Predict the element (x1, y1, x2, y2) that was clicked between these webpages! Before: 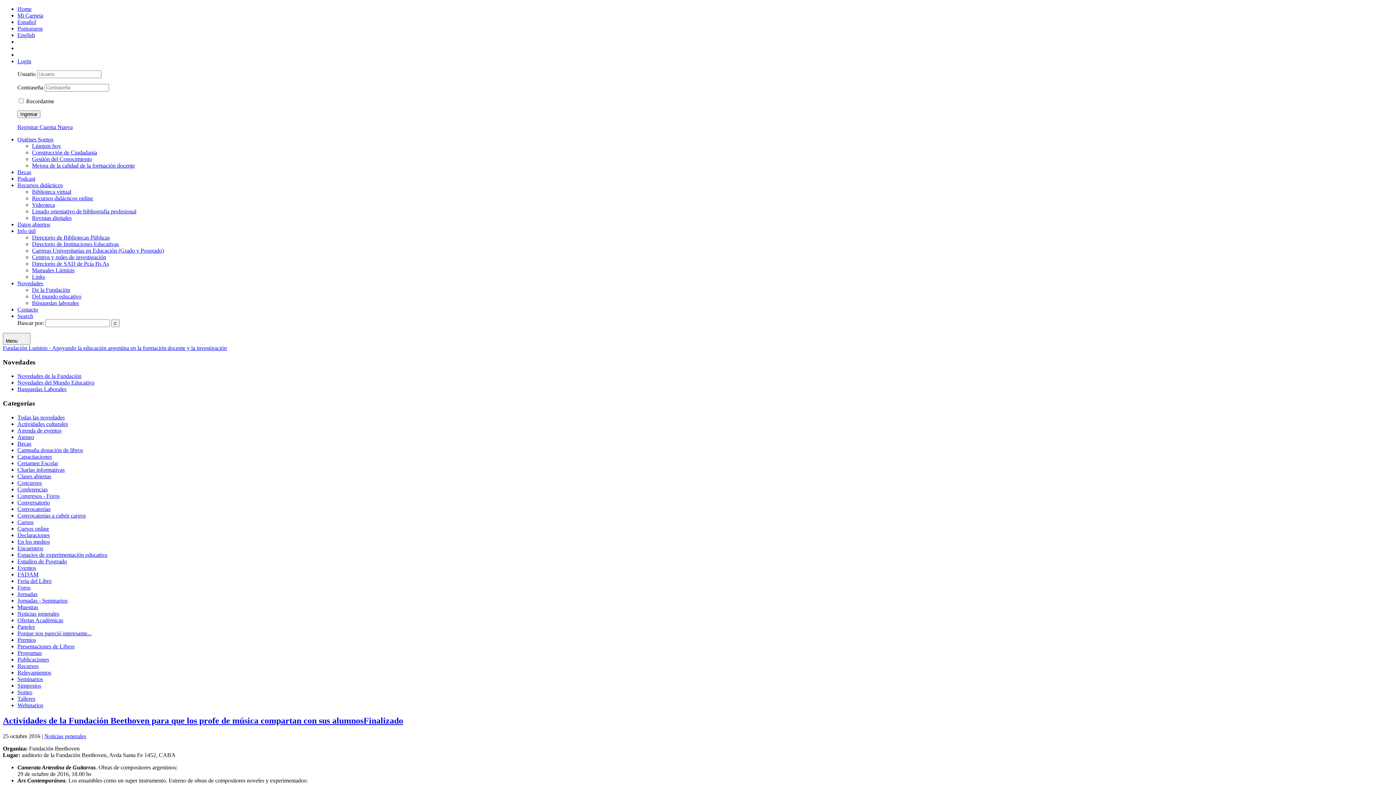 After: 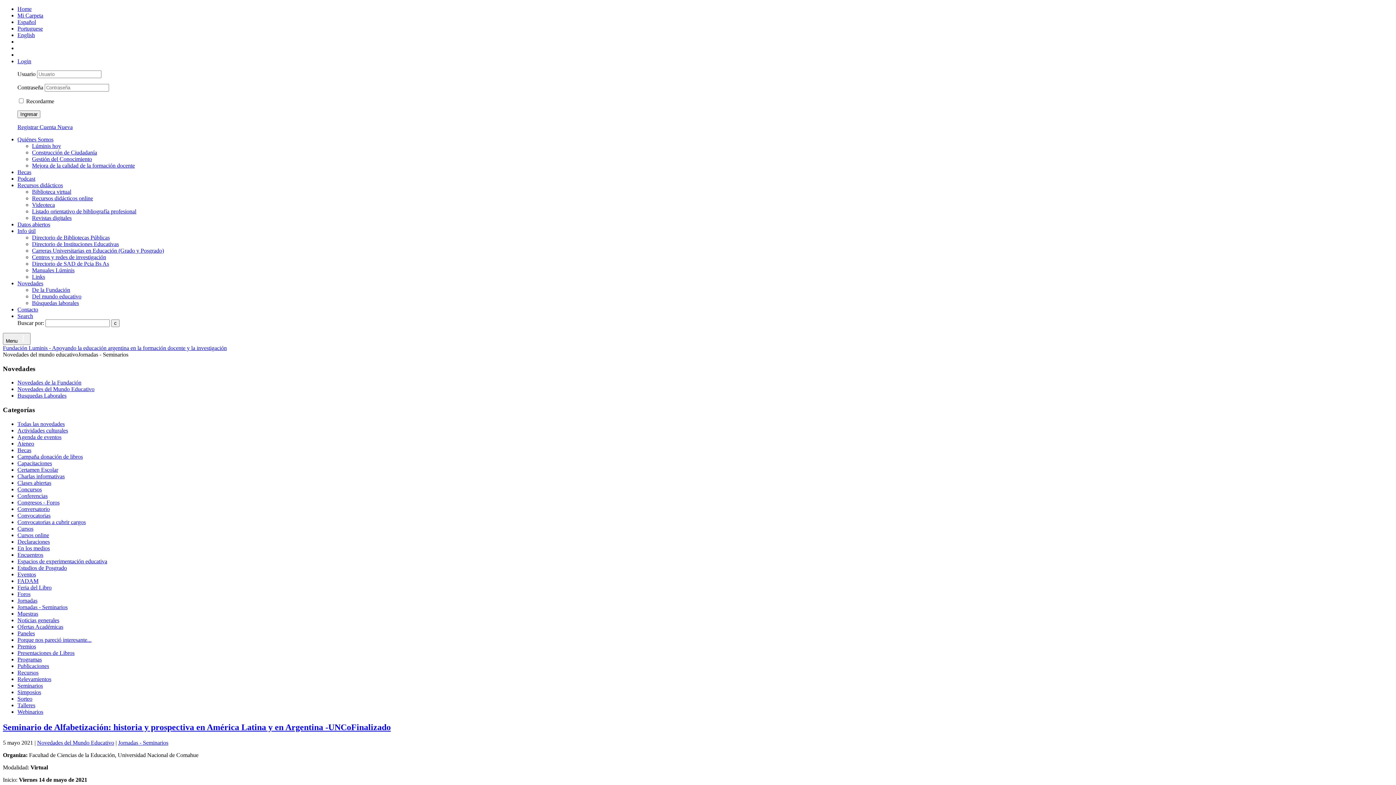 Action: label: Jornadas - Seminarios bbox: (17, 597, 67, 603)